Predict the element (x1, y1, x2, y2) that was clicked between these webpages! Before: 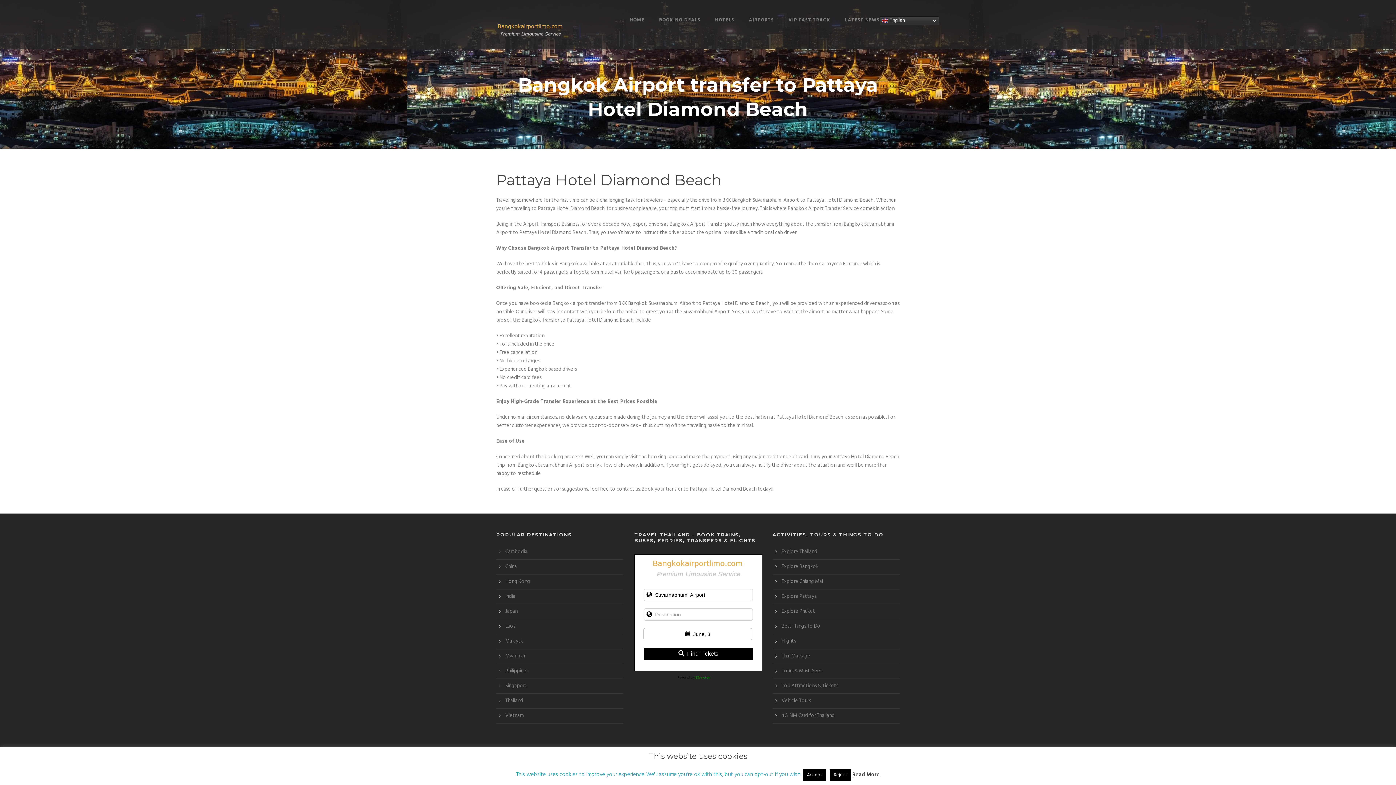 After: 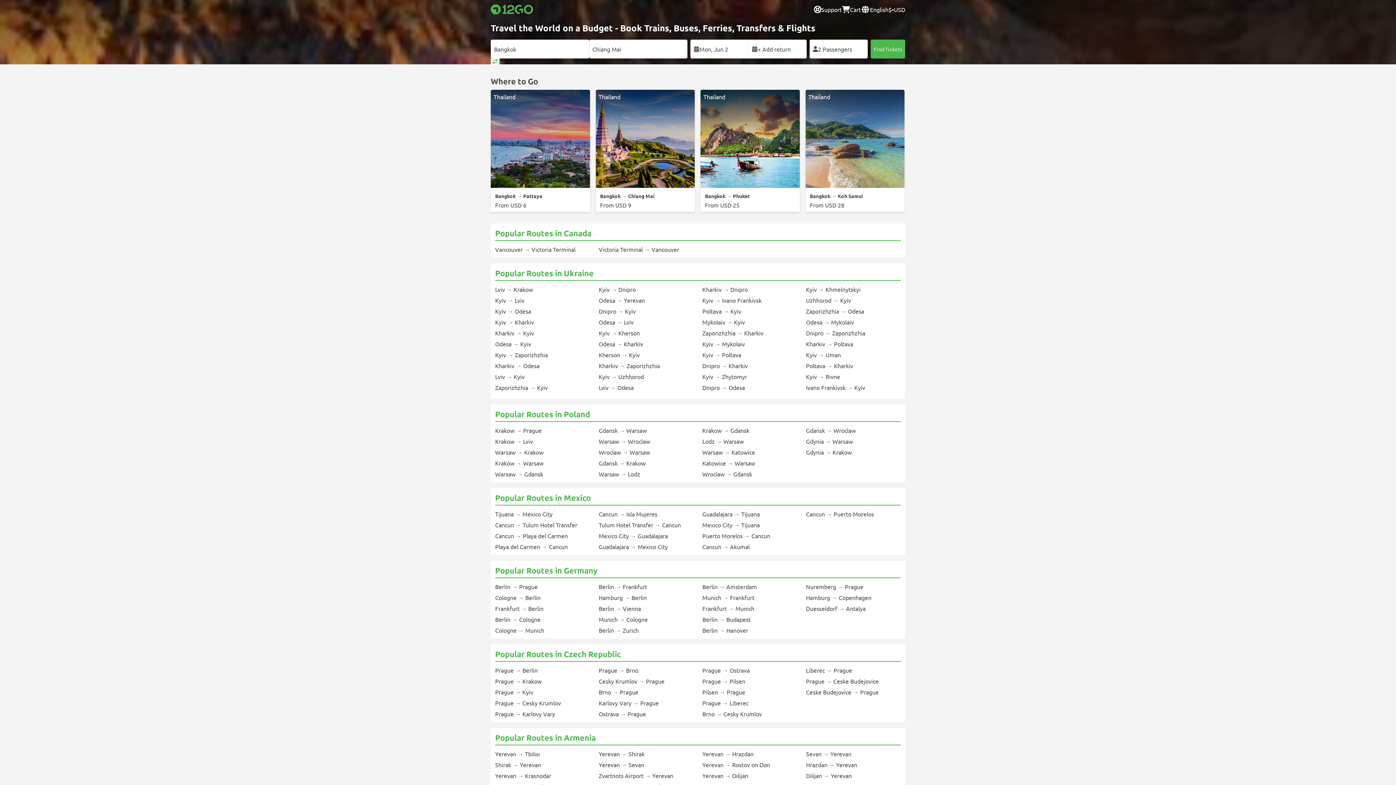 Action: label: 12Go system bbox: (694, 675, 710, 680)